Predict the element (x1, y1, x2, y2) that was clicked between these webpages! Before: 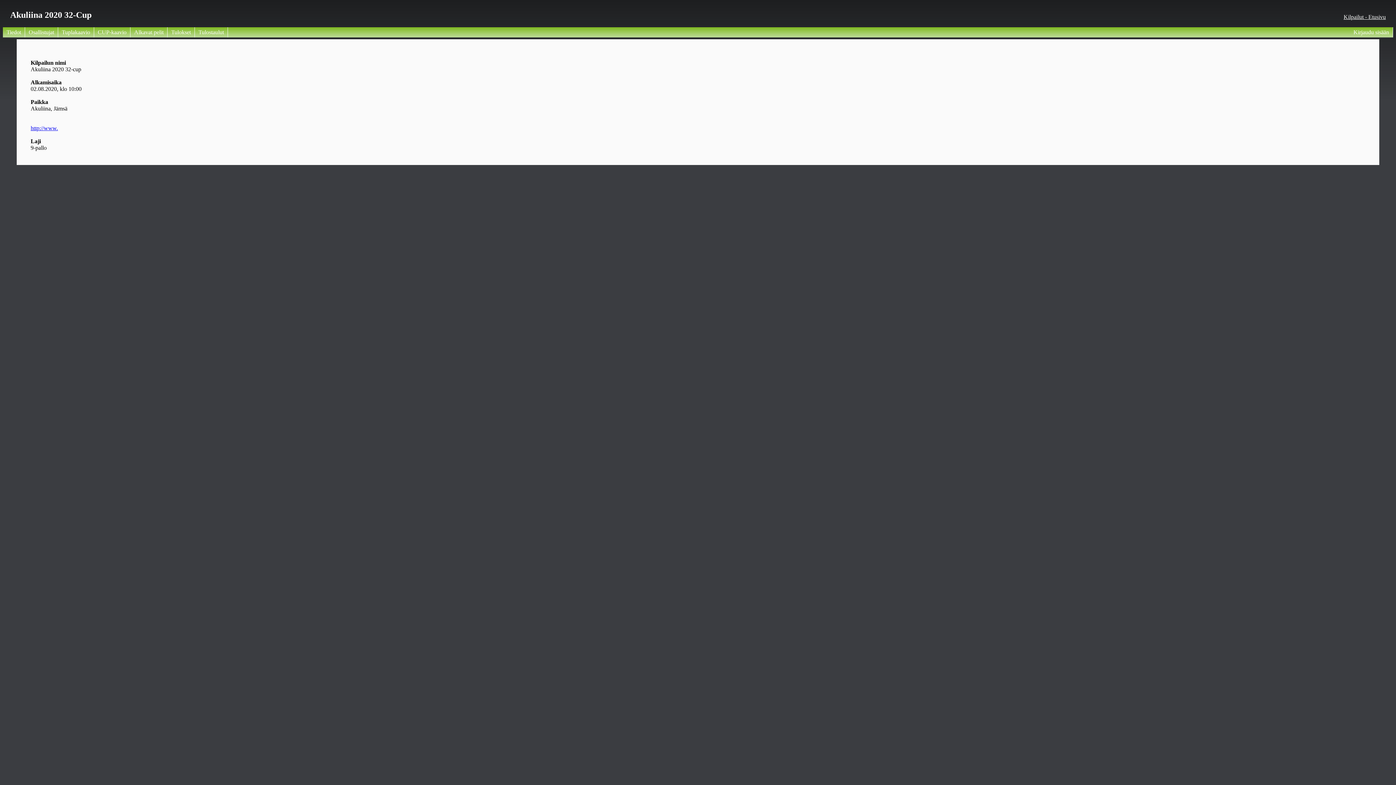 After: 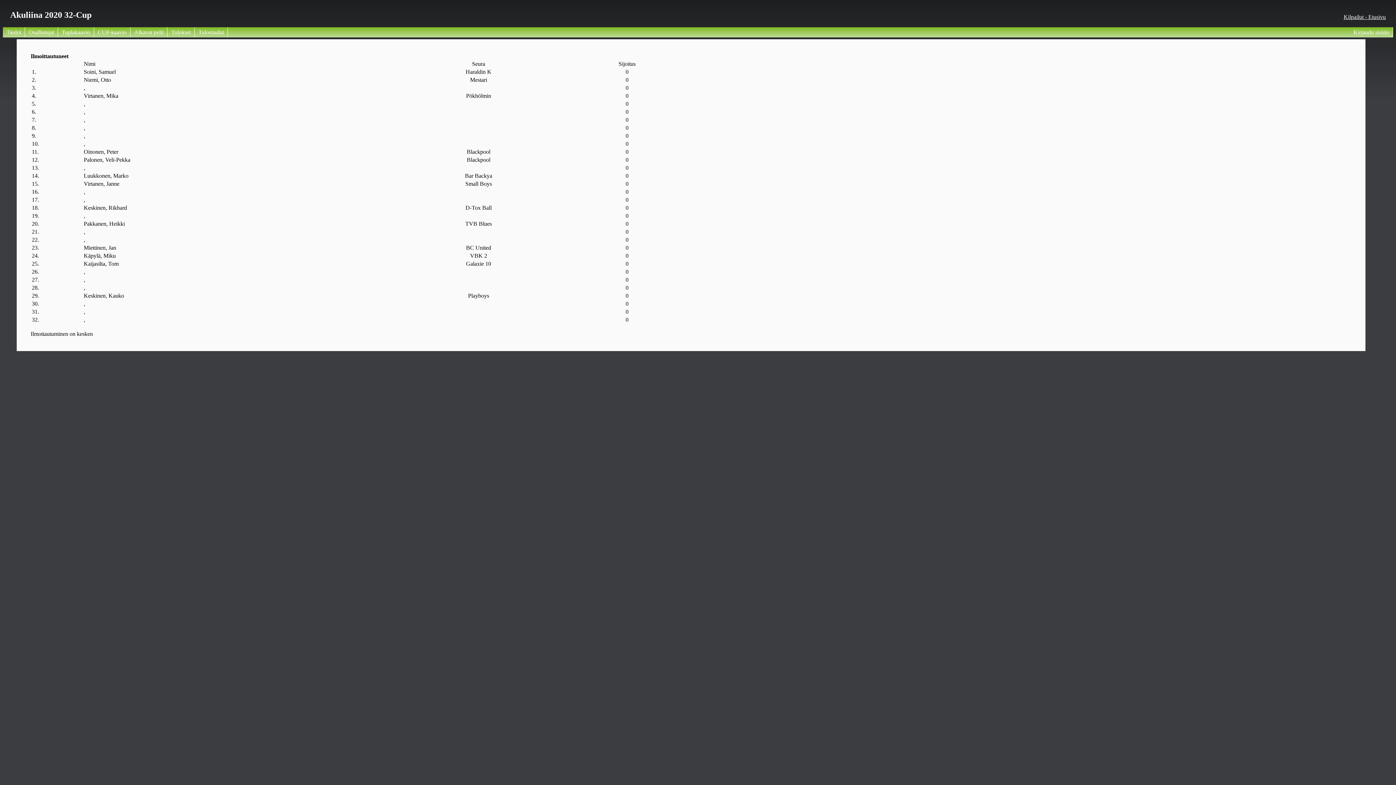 Action: label: Osallistujat bbox: (25, 27, 58, 37)